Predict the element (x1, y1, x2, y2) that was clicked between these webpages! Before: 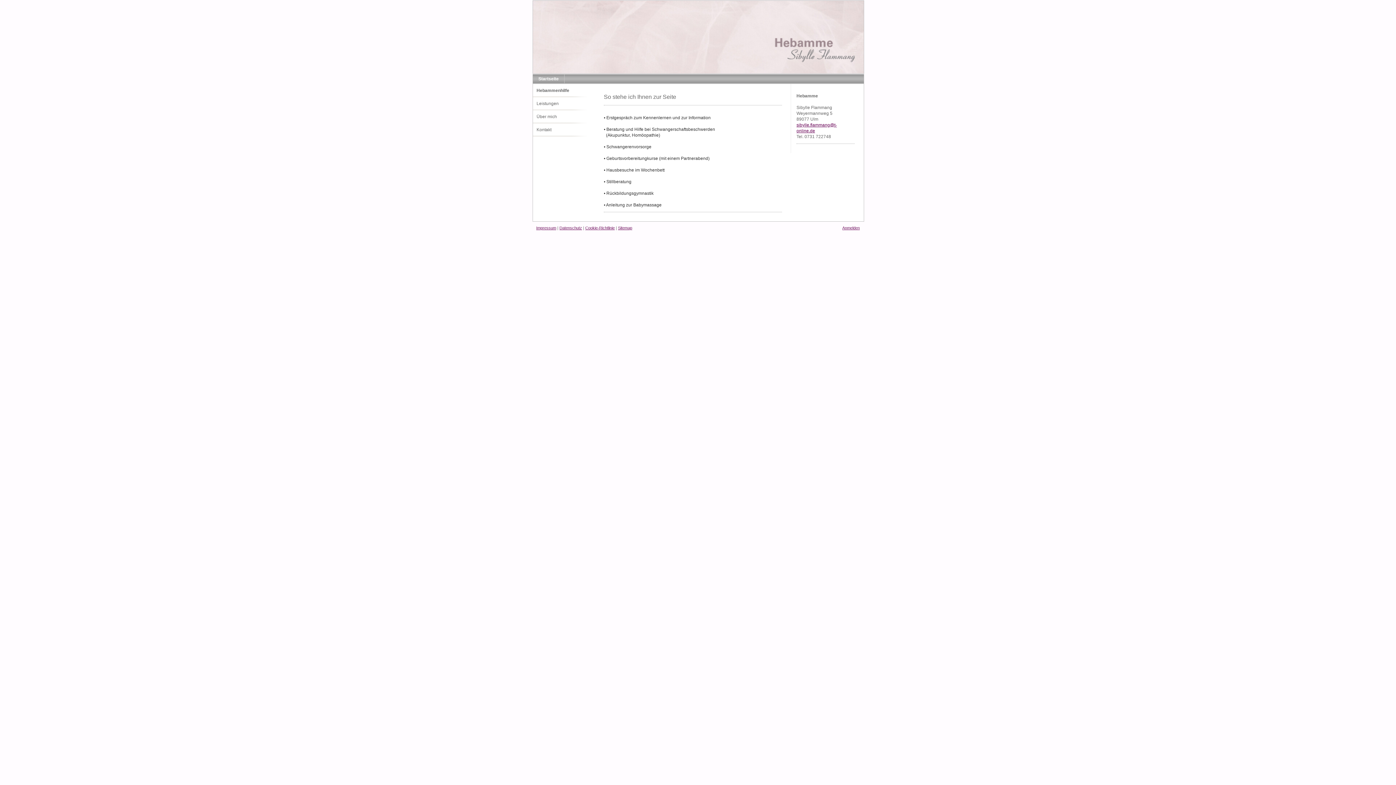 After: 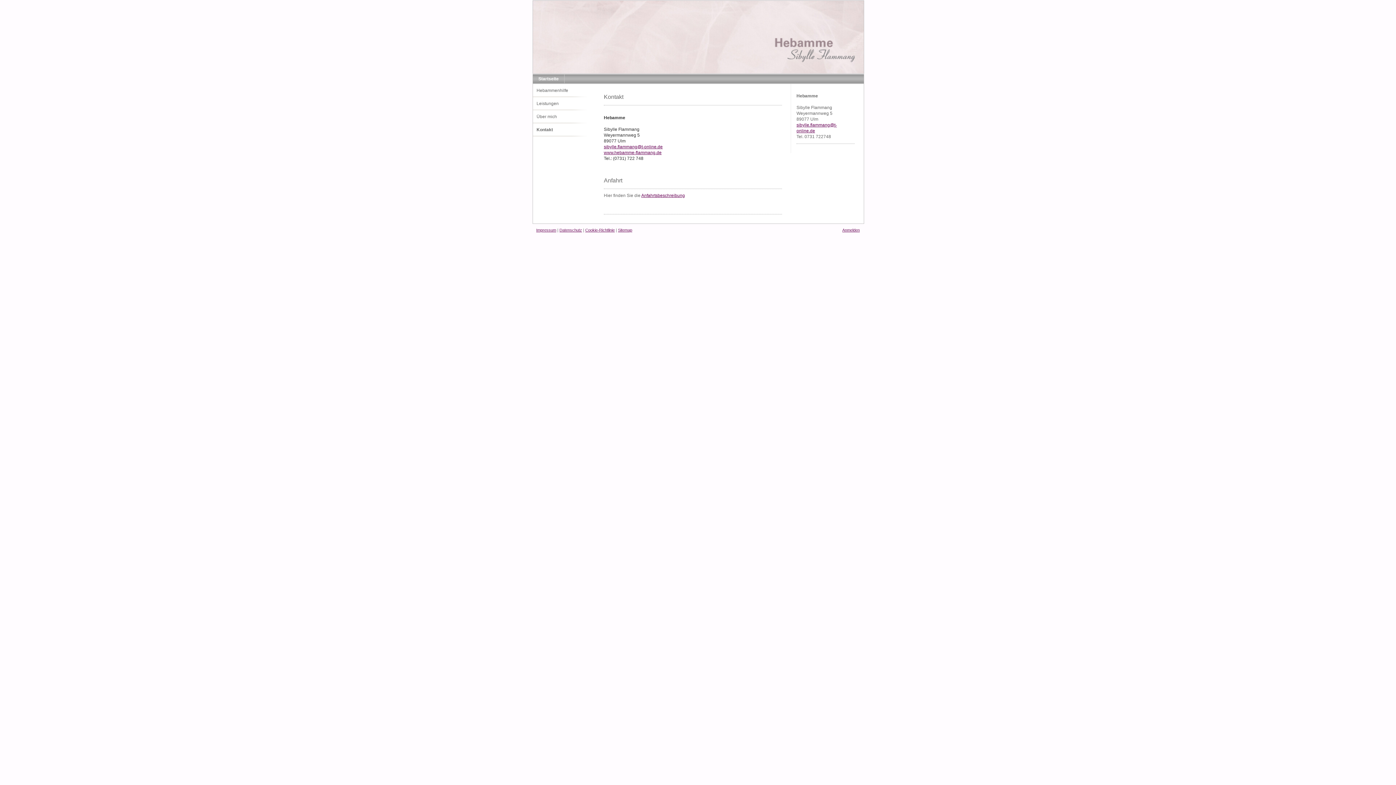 Action: bbox: (533, 123, 594, 136) label: Kontakt